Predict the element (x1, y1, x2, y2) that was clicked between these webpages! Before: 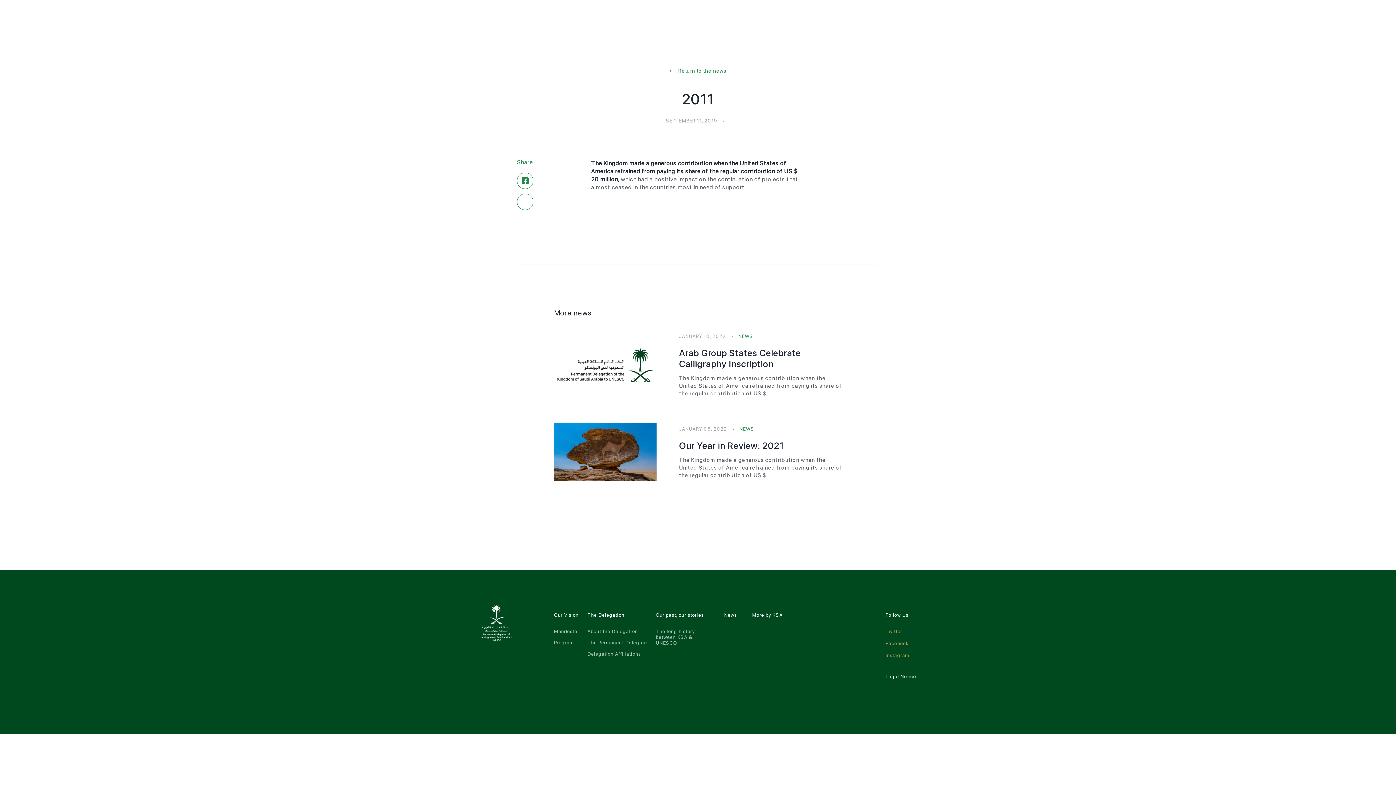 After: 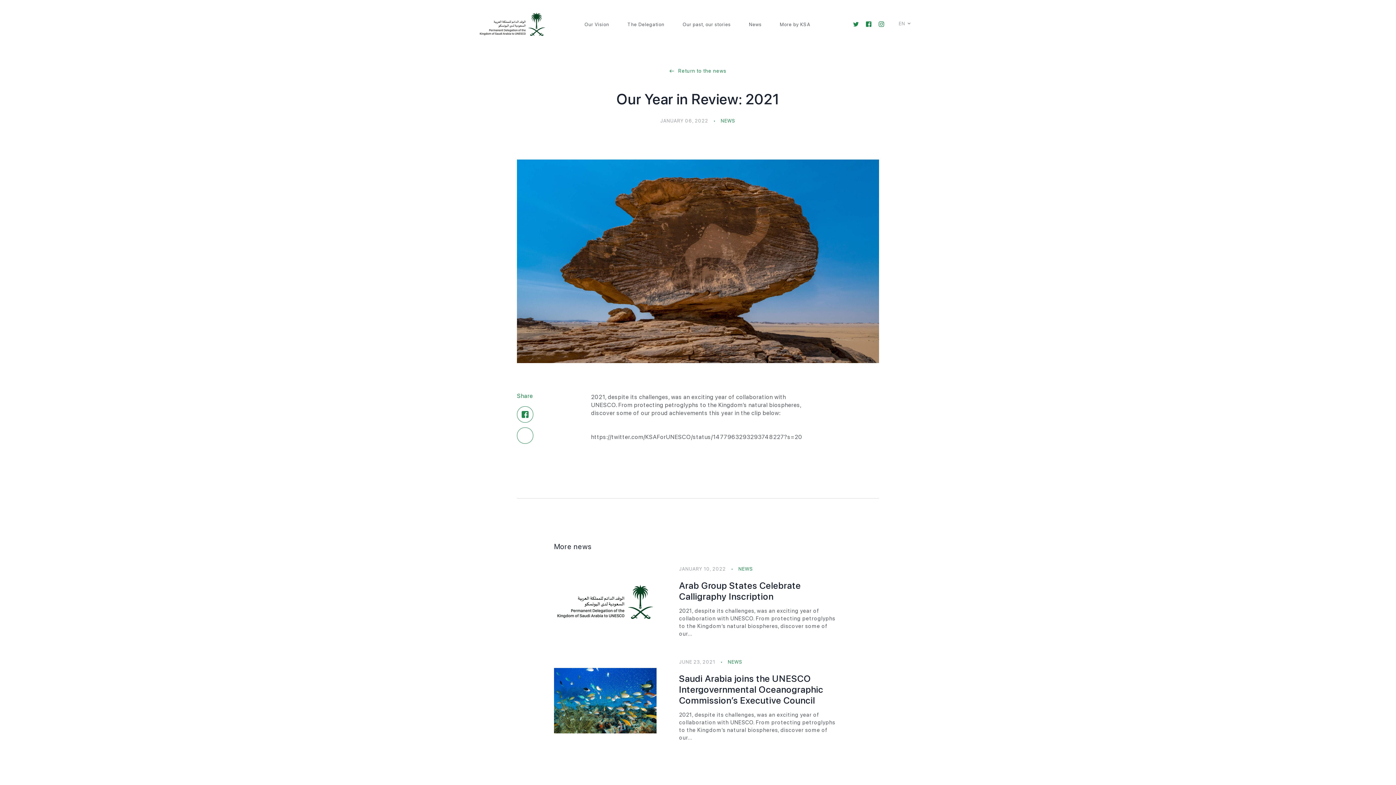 Action: bbox: (554, 475, 656, 482)